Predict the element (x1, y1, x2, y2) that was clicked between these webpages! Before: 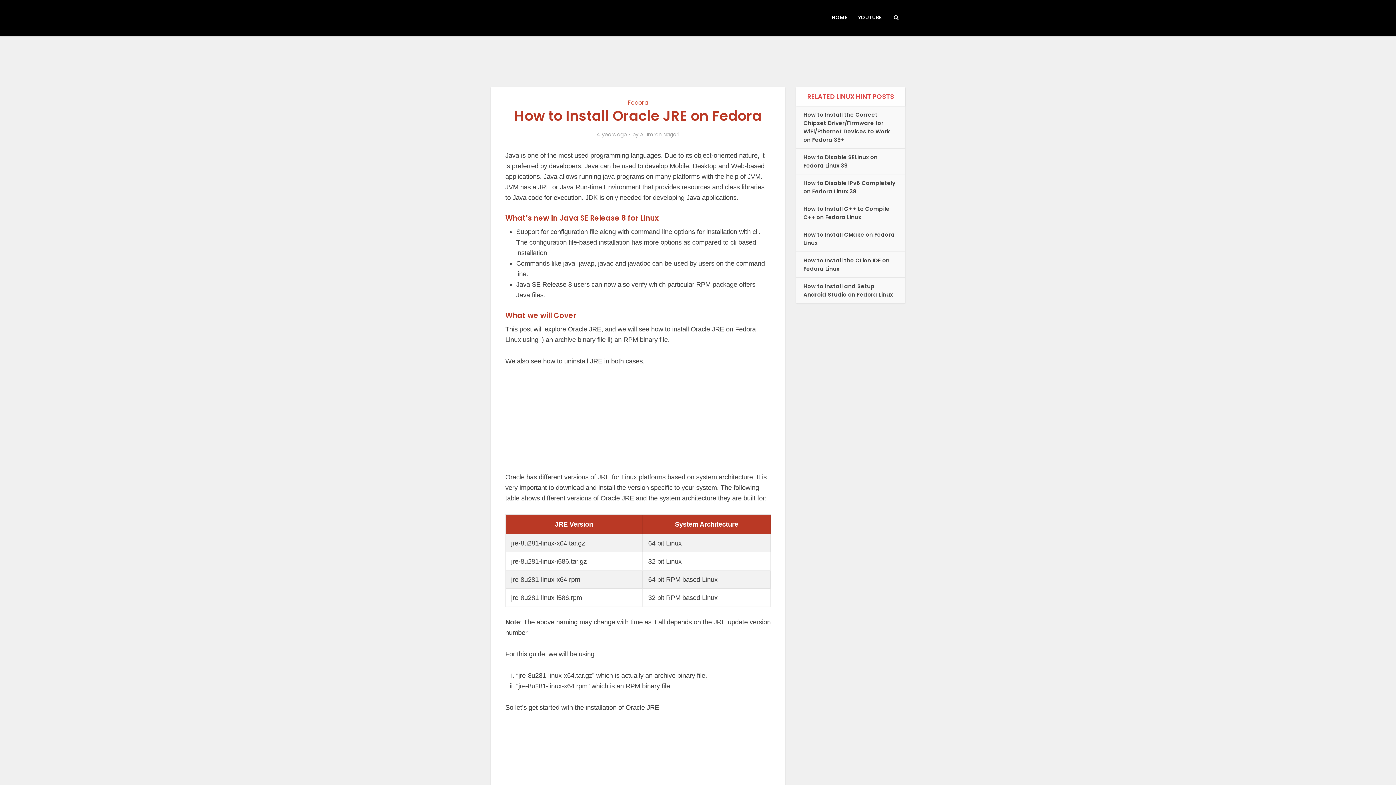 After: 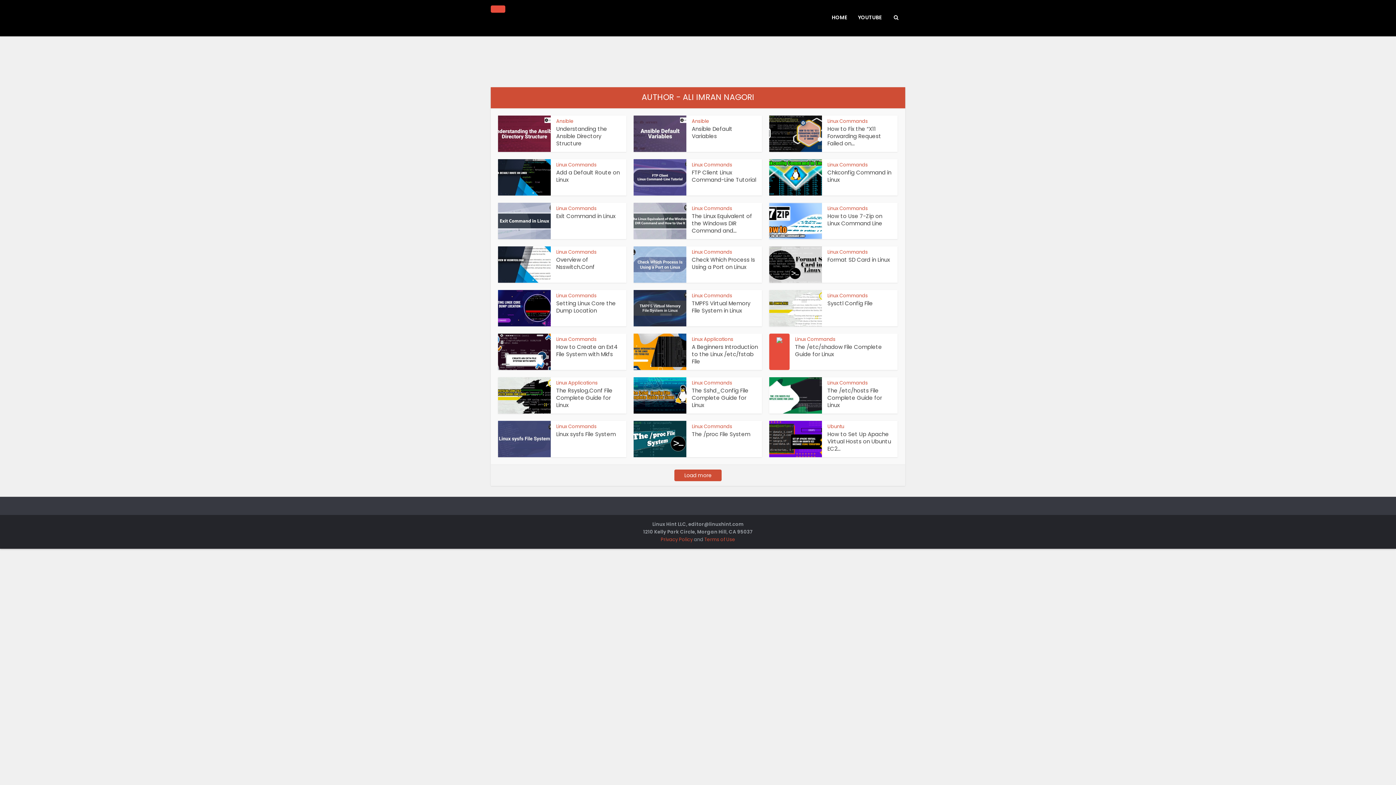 Action: label: Ali Imran Nagori bbox: (640, 131, 679, 137)